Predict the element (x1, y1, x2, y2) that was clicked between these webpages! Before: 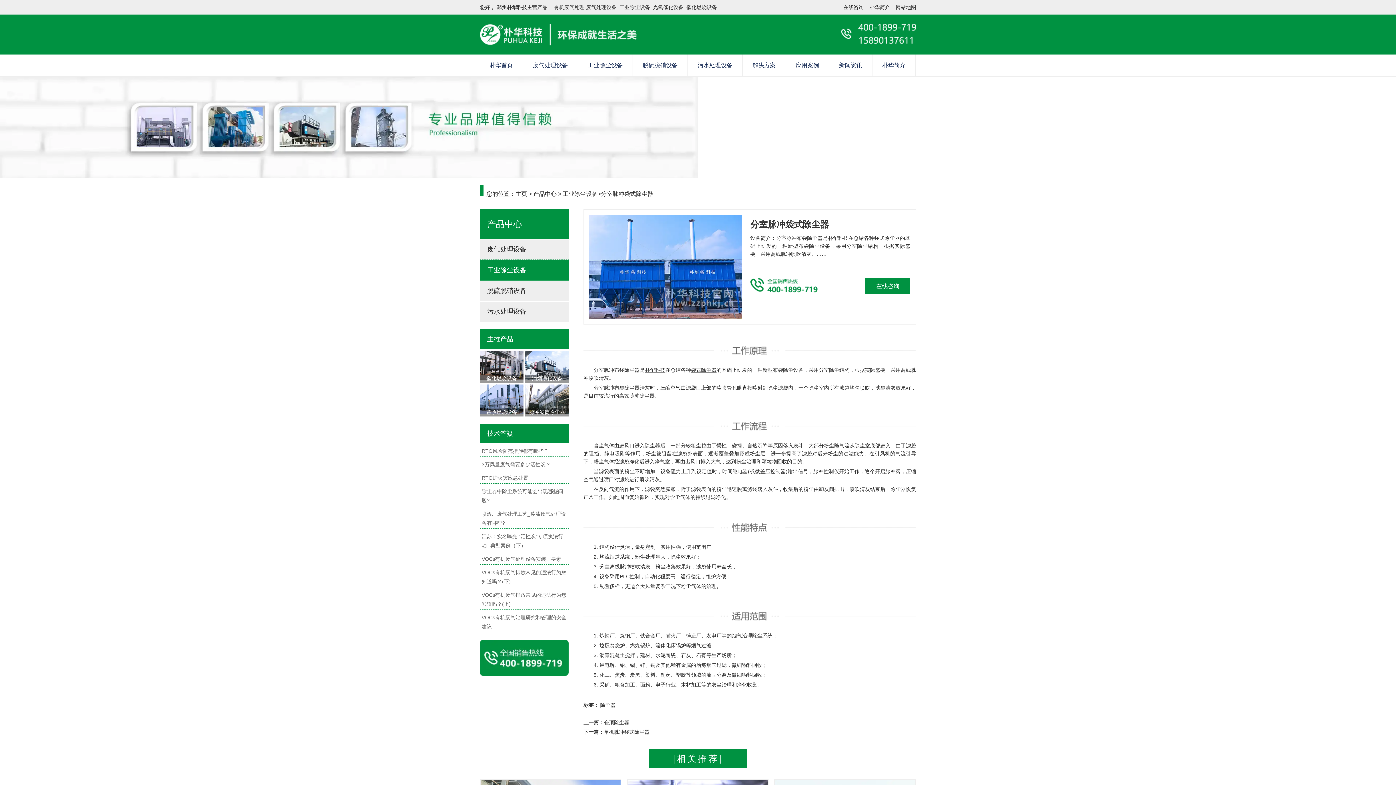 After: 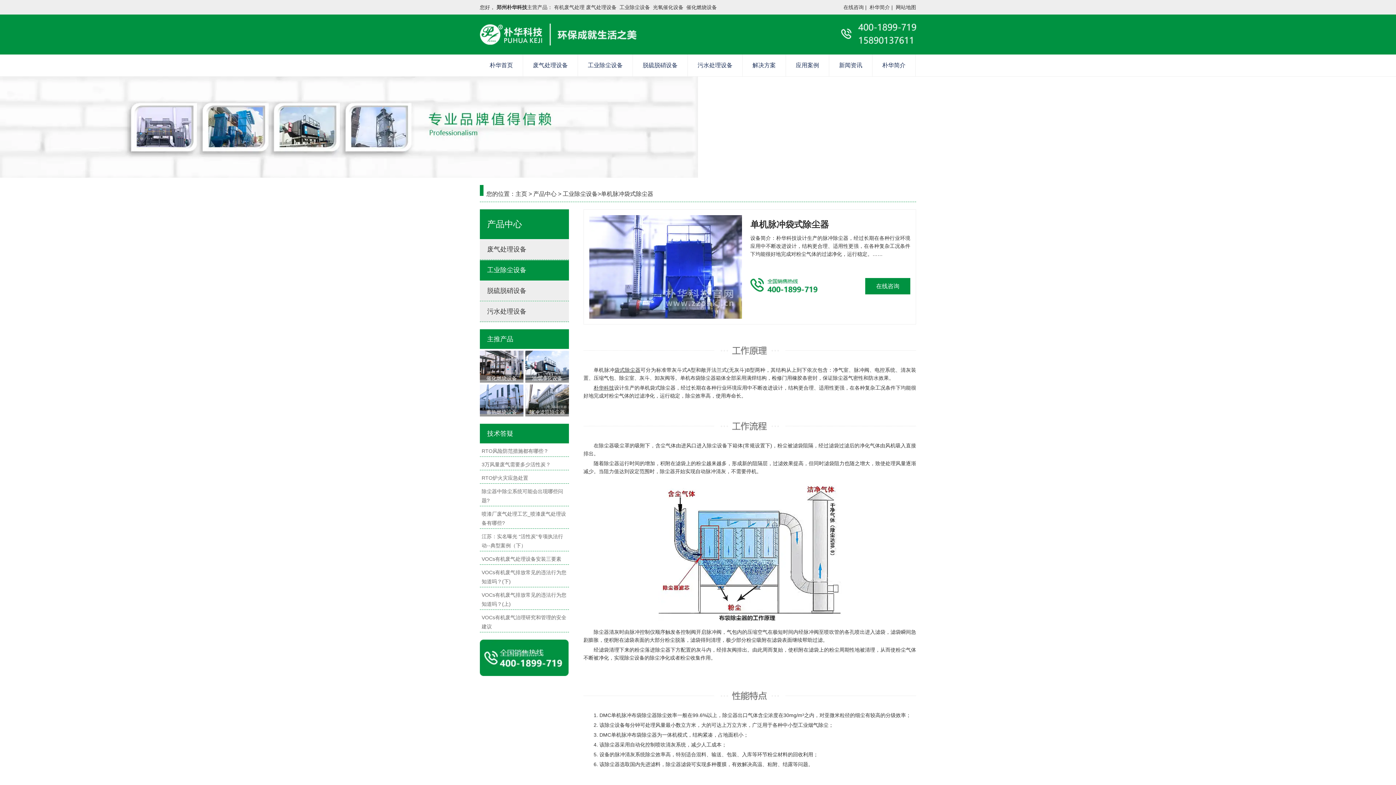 Action: bbox: (604, 729, 649, 735) label: 单机脉冲袋式除尘器